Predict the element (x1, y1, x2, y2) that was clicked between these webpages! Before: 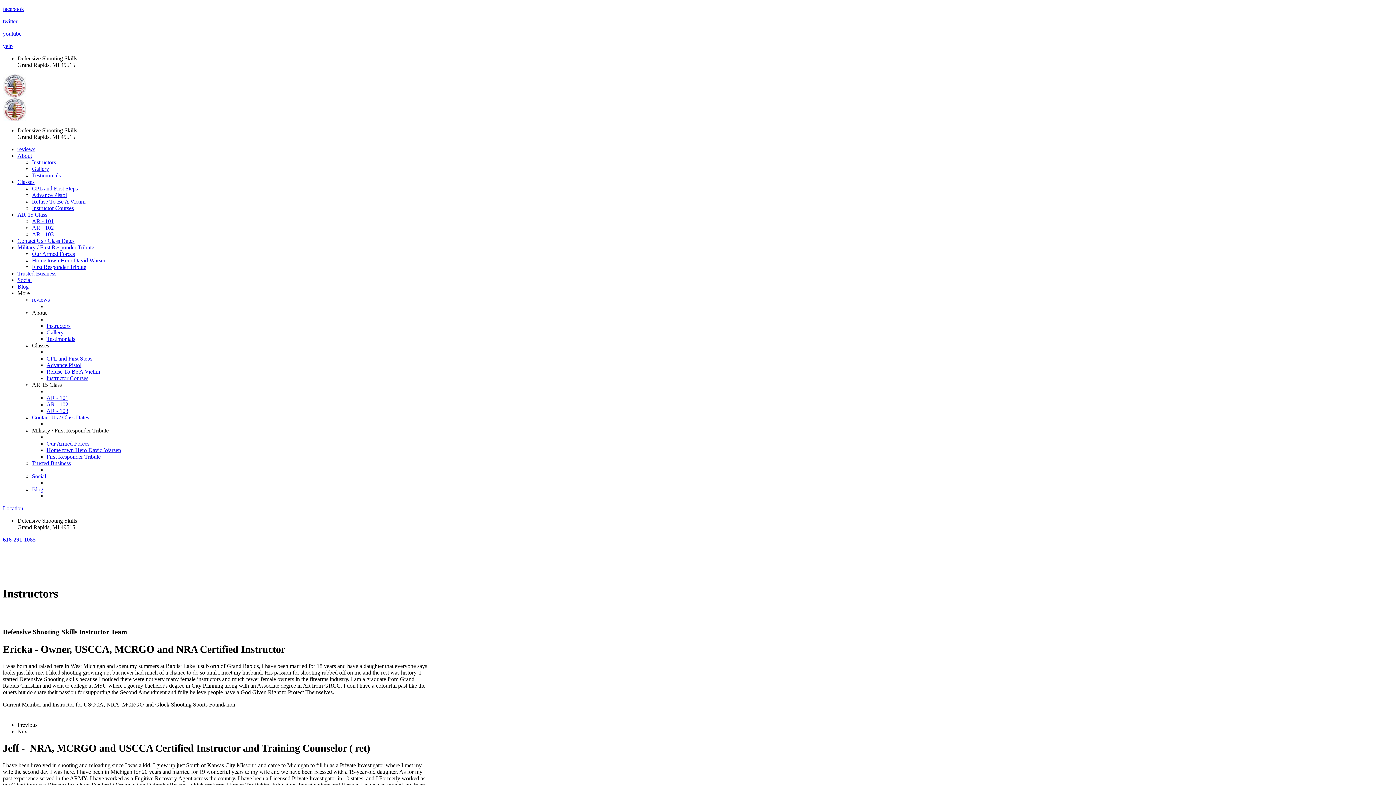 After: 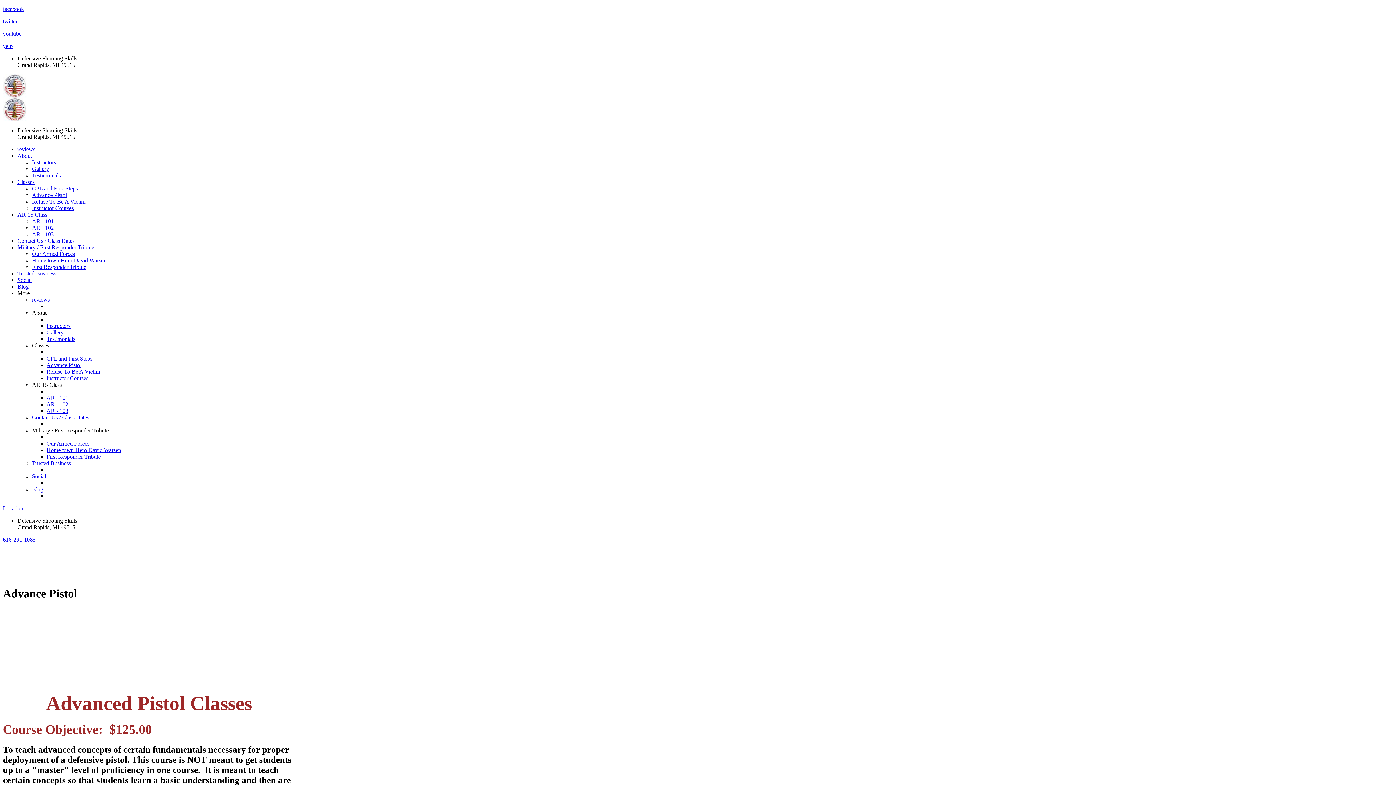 Action: bbox: (32, 192, 66, 198) label: Advance Pistol